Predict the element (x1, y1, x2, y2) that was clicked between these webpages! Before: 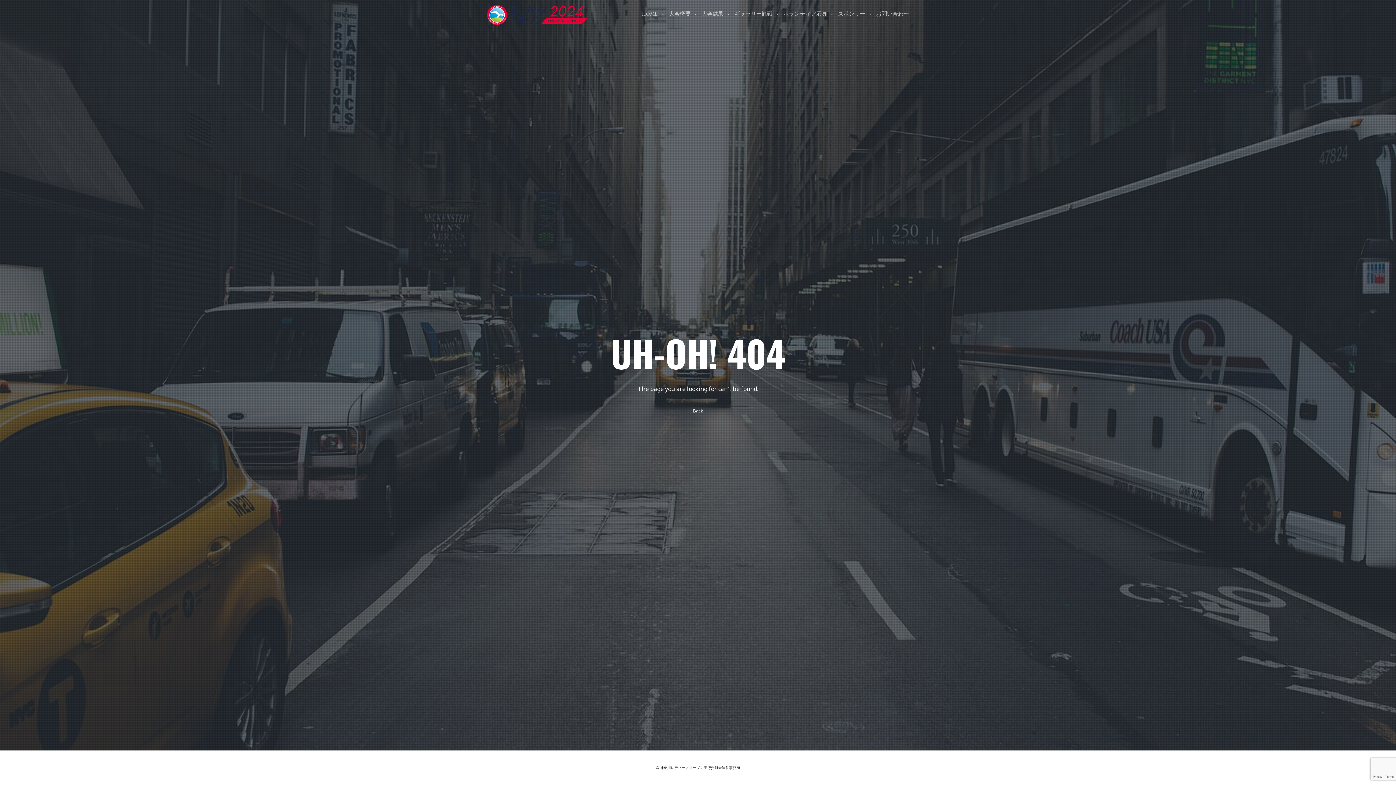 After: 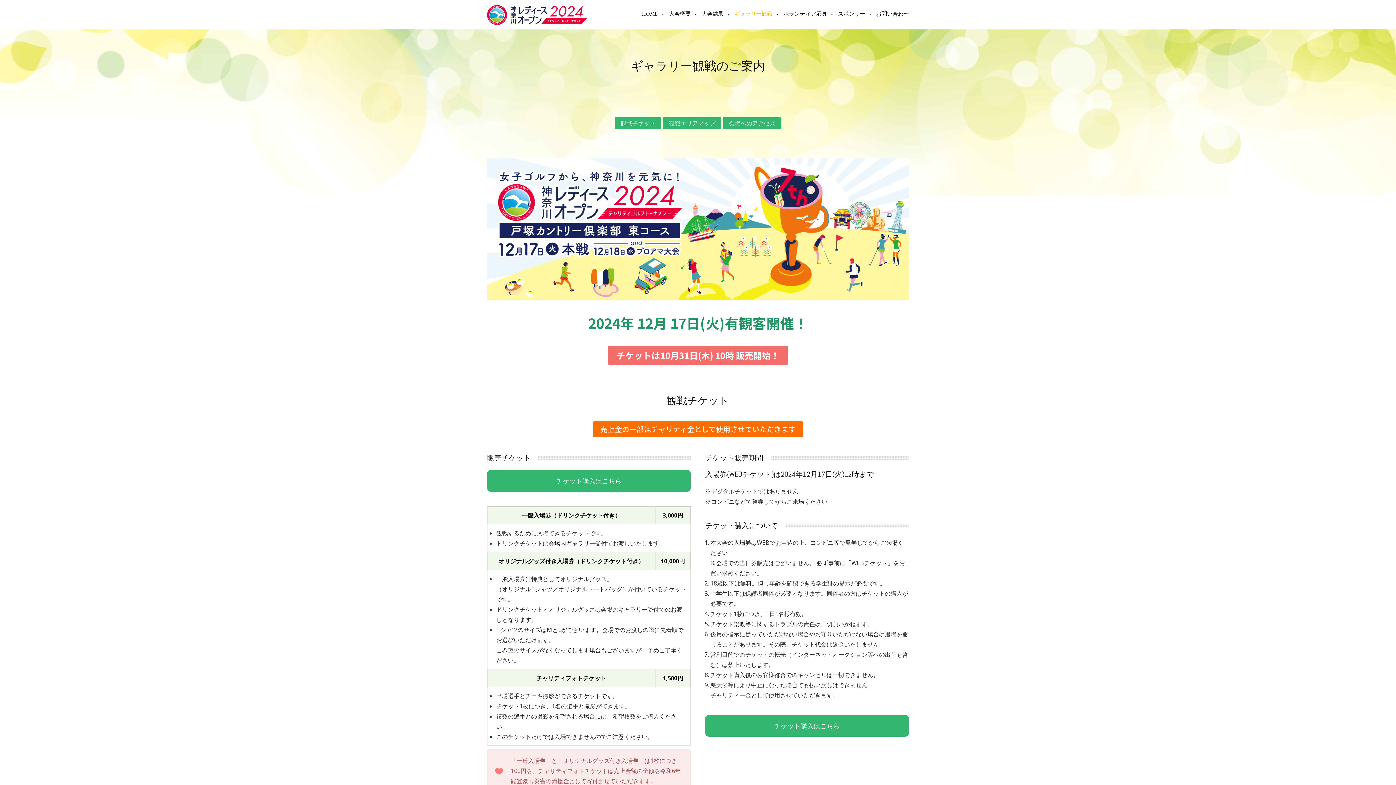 Action: label: ギャラリー観戦 bbox: (729, 0, 778, 29)